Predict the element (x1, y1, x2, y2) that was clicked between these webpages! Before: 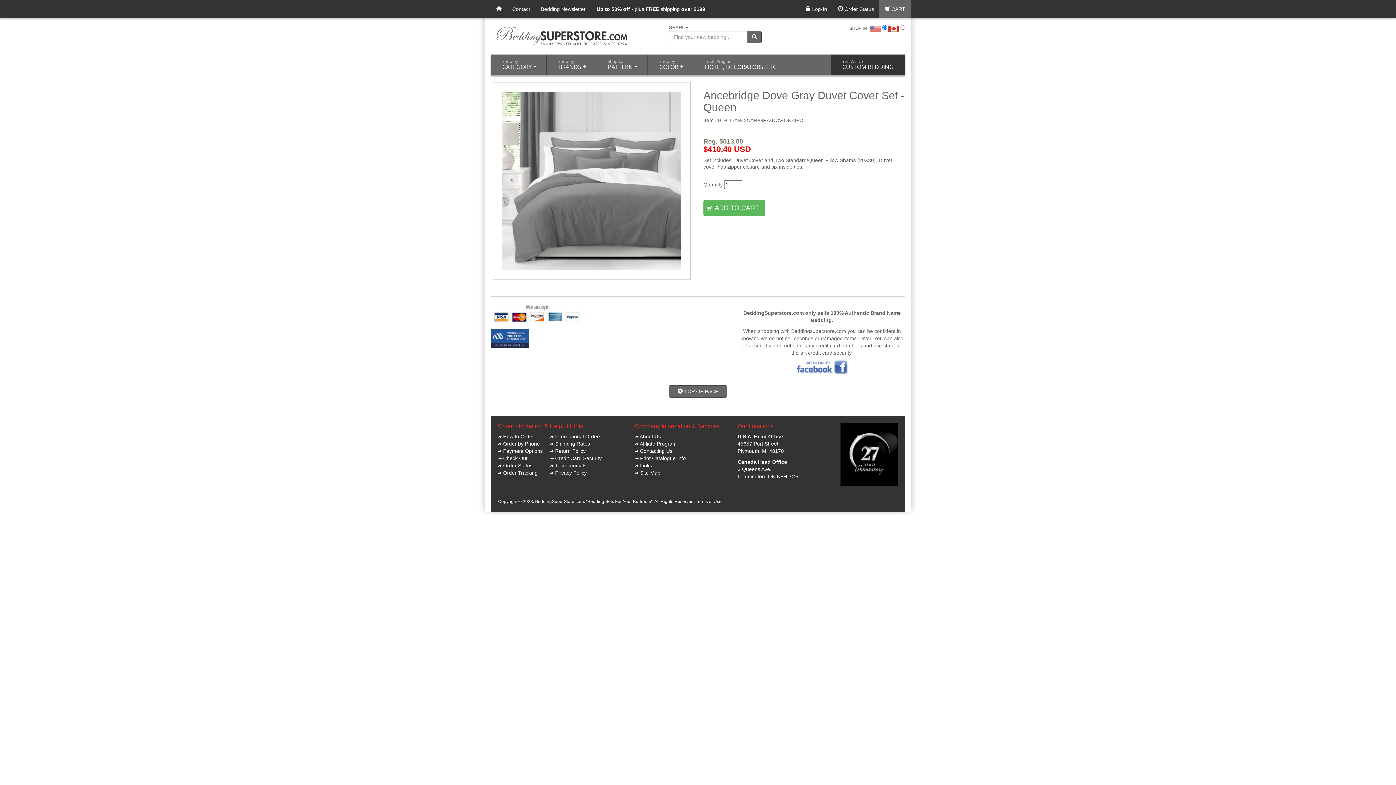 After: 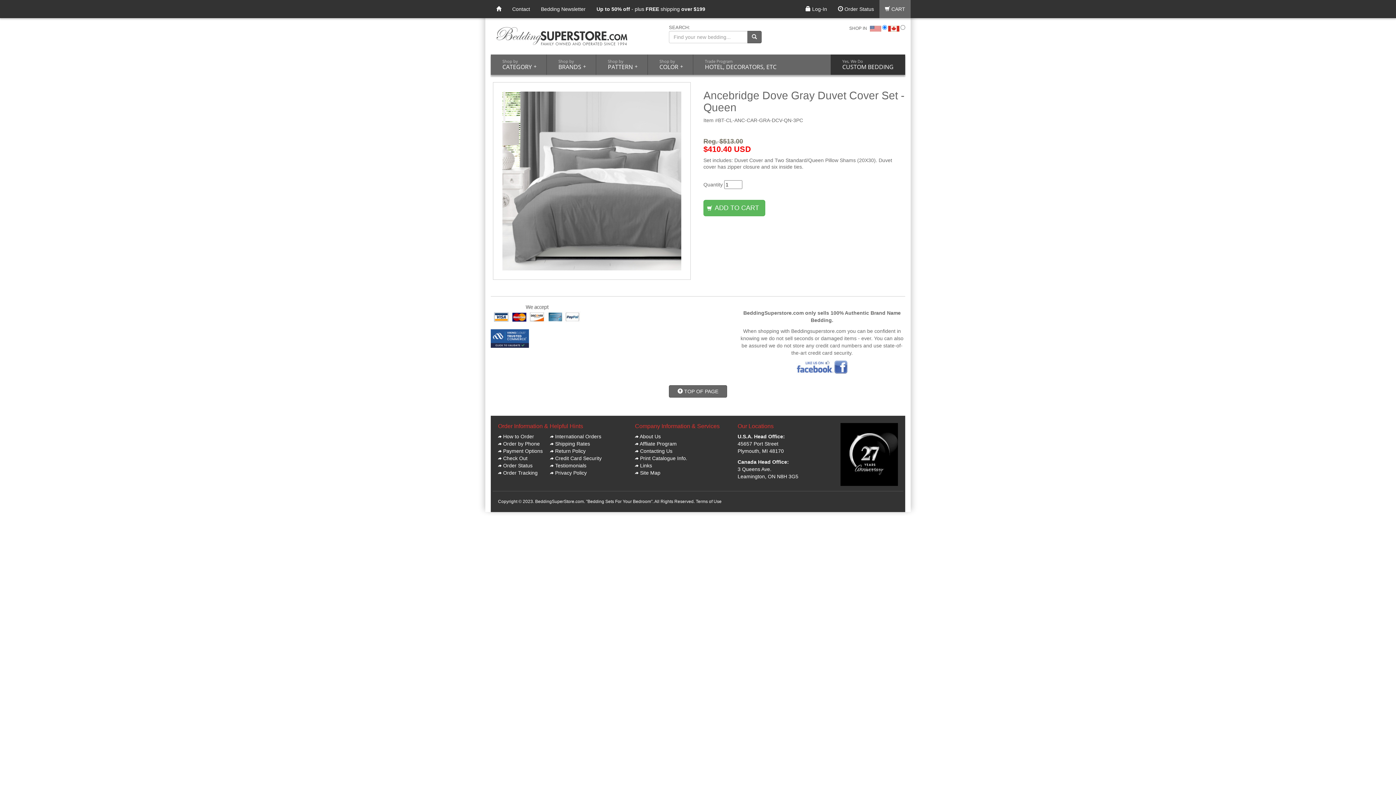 Action: bbox: (870, 25, 881, 30)